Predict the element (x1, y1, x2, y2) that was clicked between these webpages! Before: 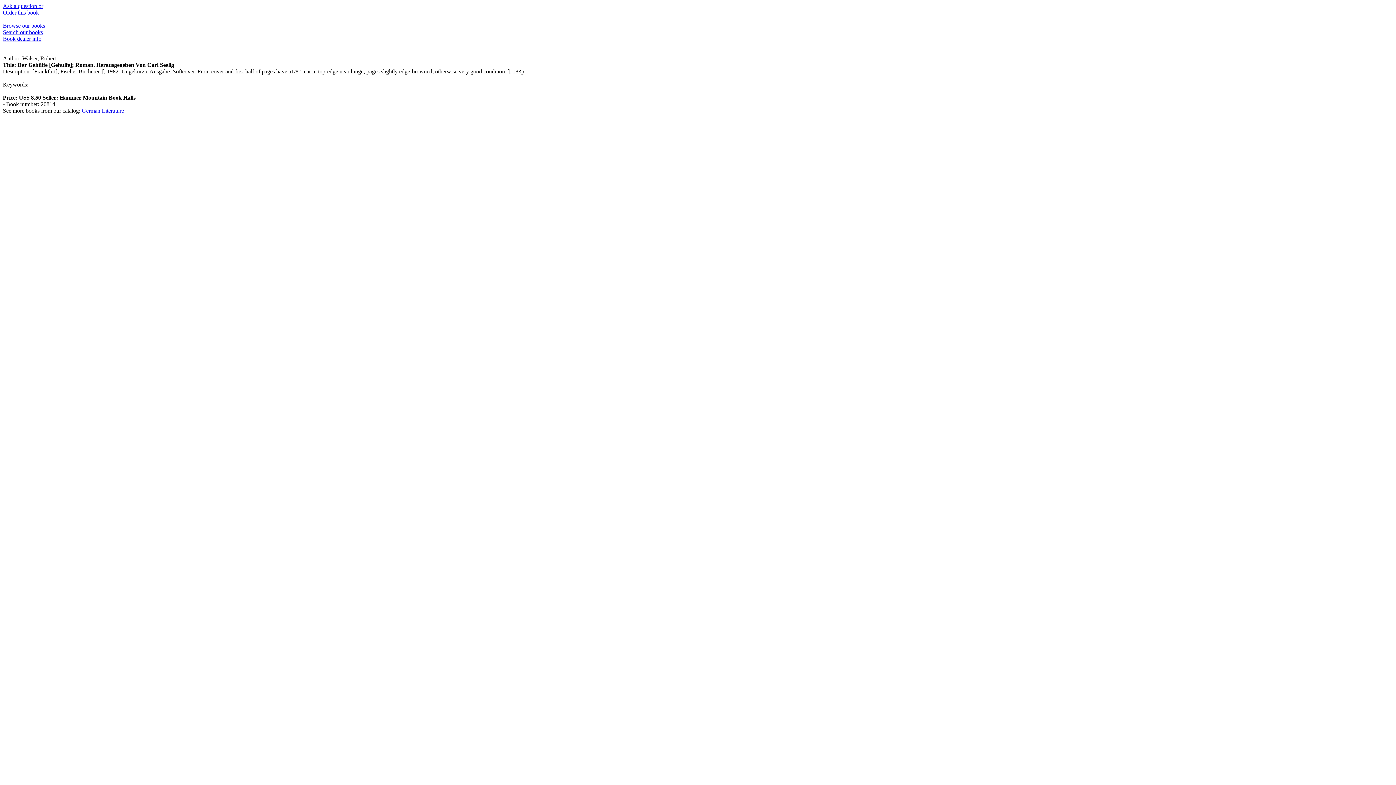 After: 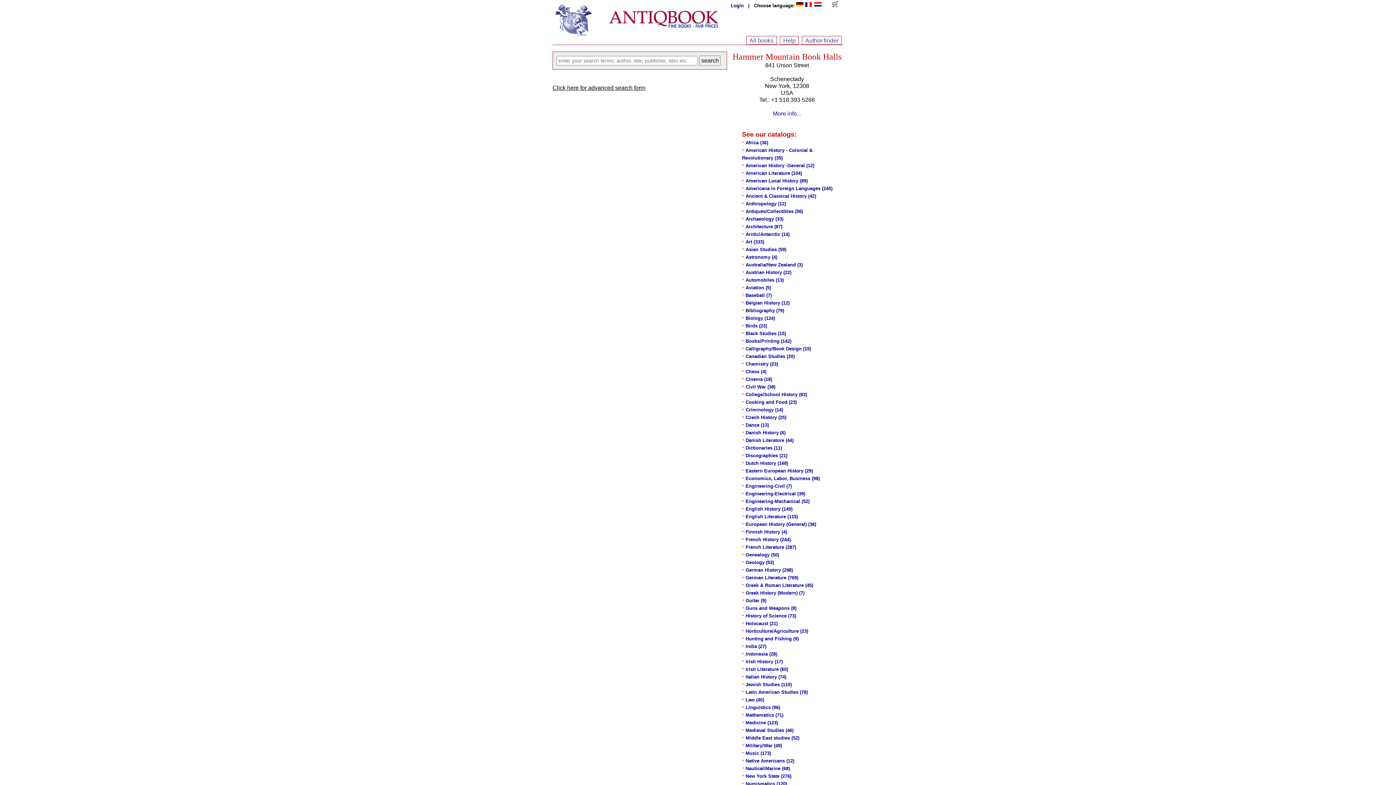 Action: bbox: (2, 29, 42, 35) label: Search our books